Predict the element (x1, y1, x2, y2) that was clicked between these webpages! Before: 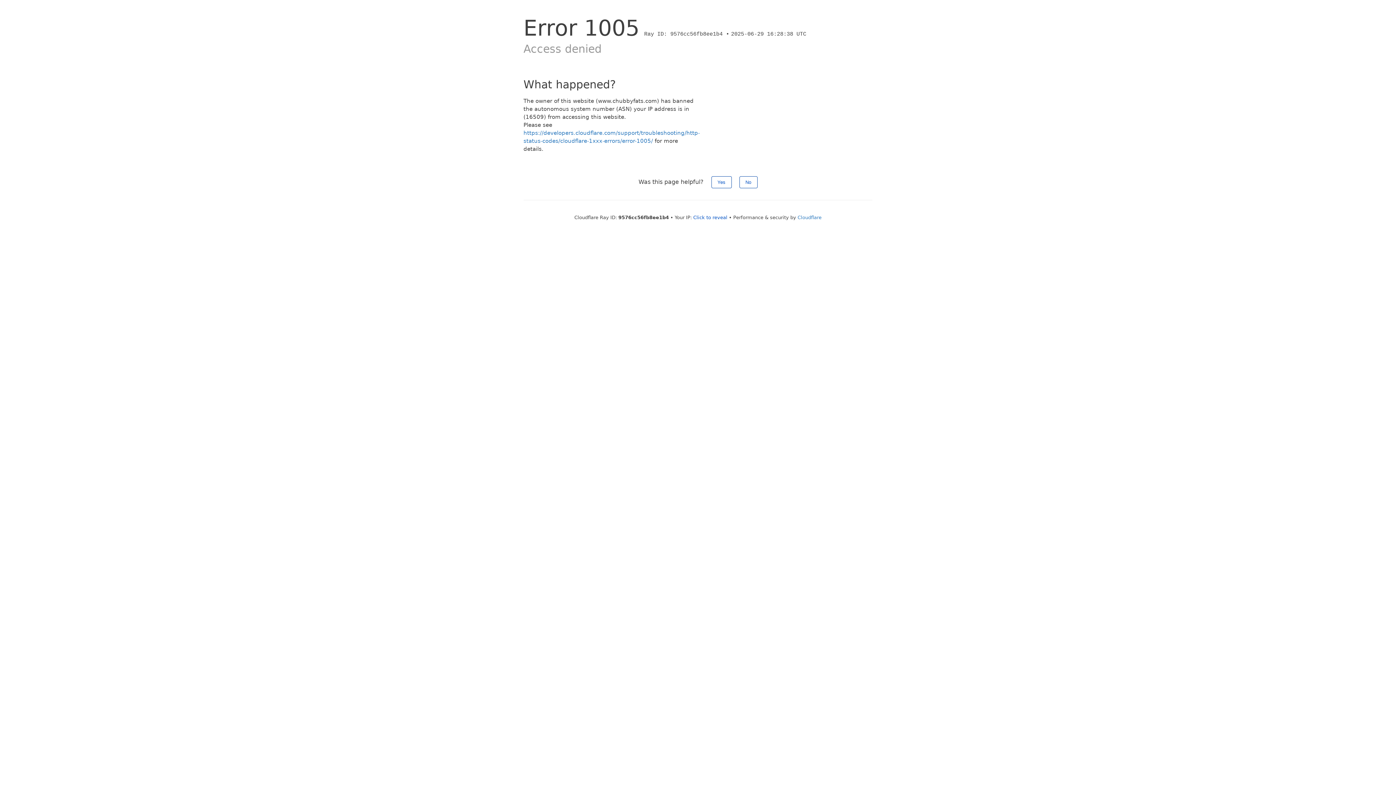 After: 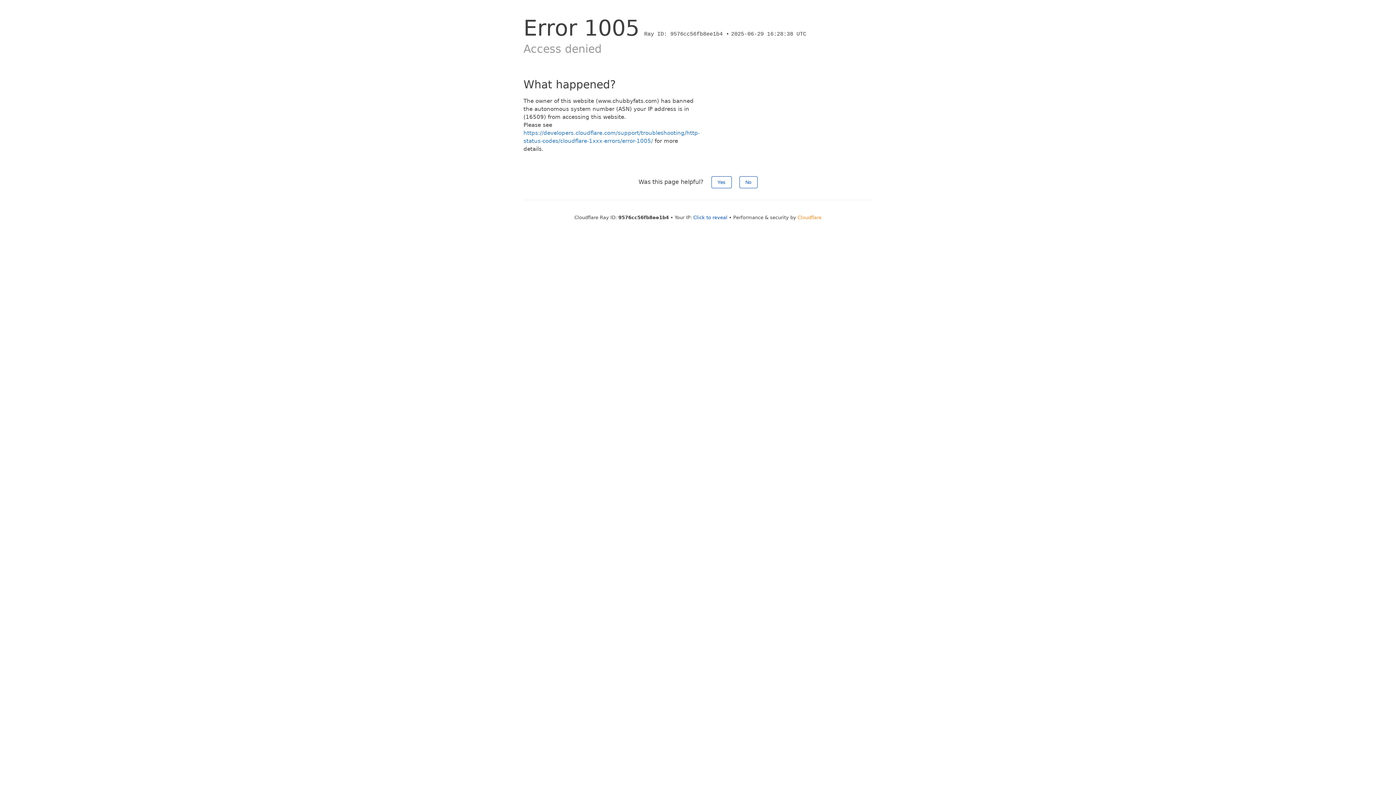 Action: bbox: (797, 214, 821, 220) label: Cloudflare